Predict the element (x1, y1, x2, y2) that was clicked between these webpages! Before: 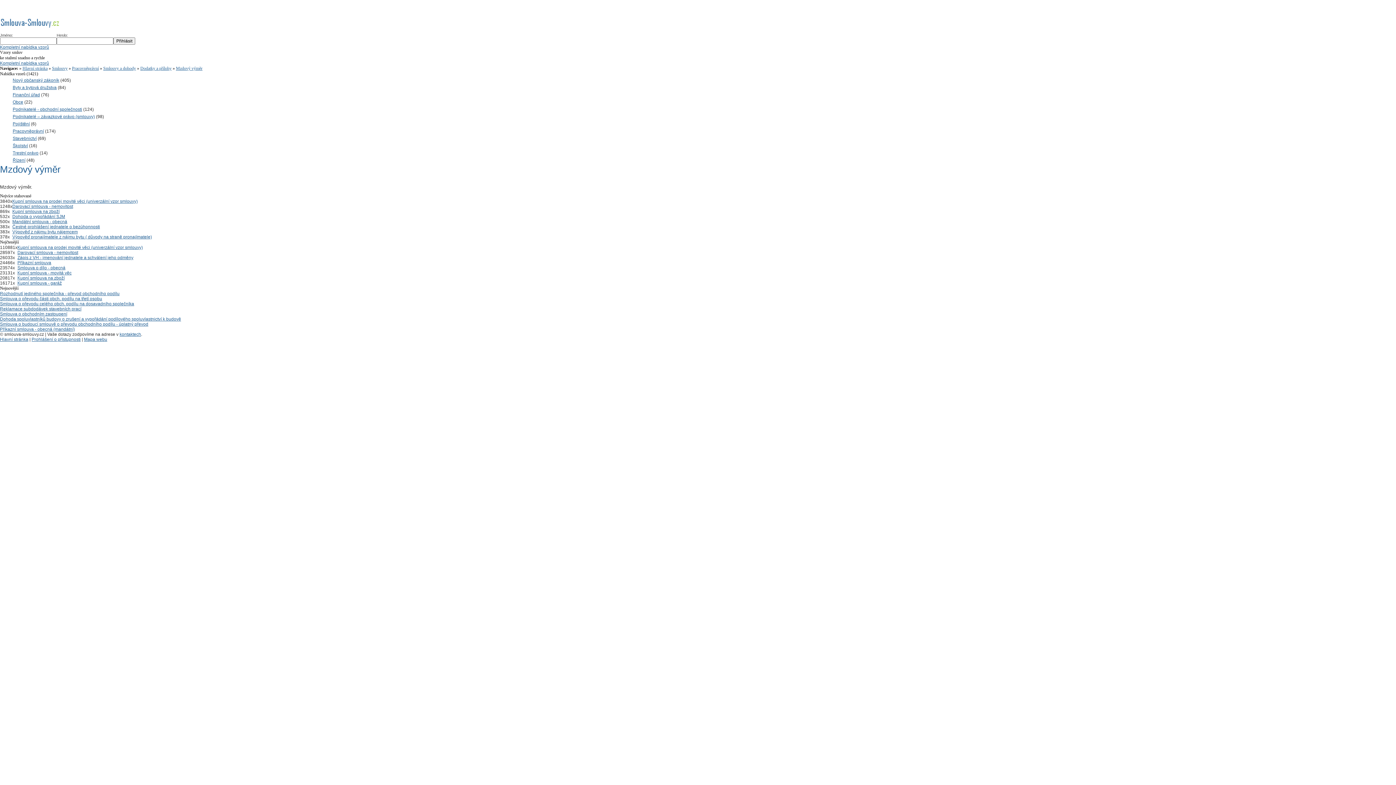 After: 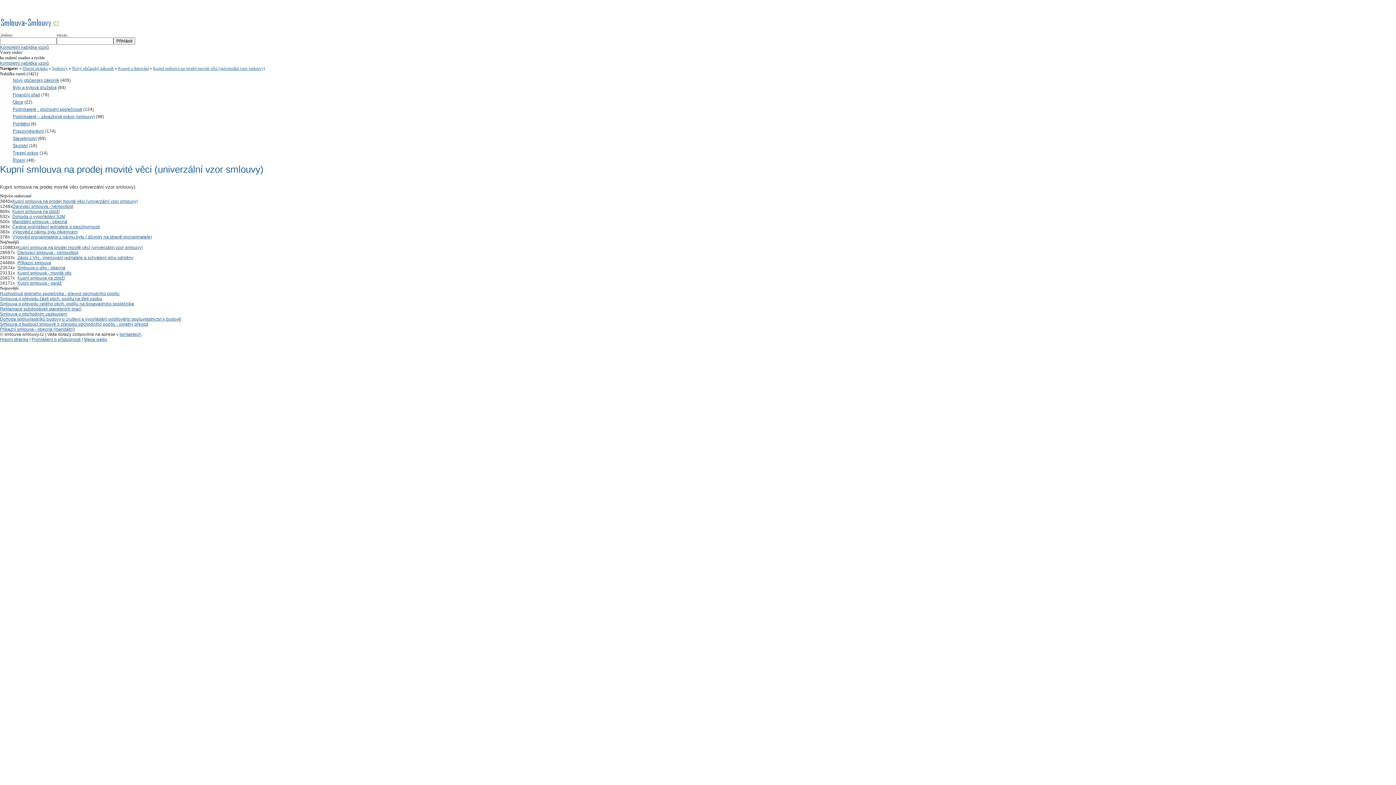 Action: bbox: (12, 198, 137, 204) label: Kupní smlouva na prodej movité věci (univerzální vzor smlouvy)